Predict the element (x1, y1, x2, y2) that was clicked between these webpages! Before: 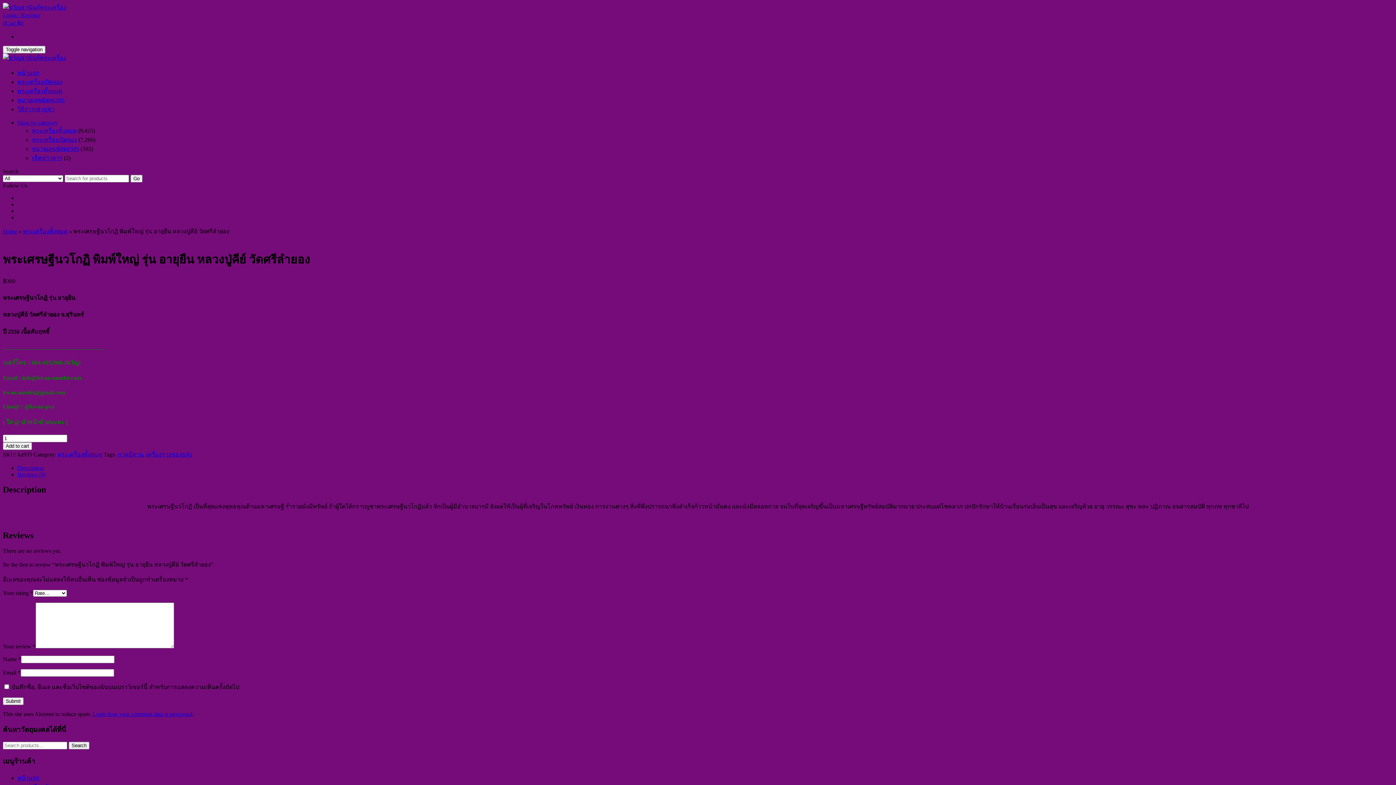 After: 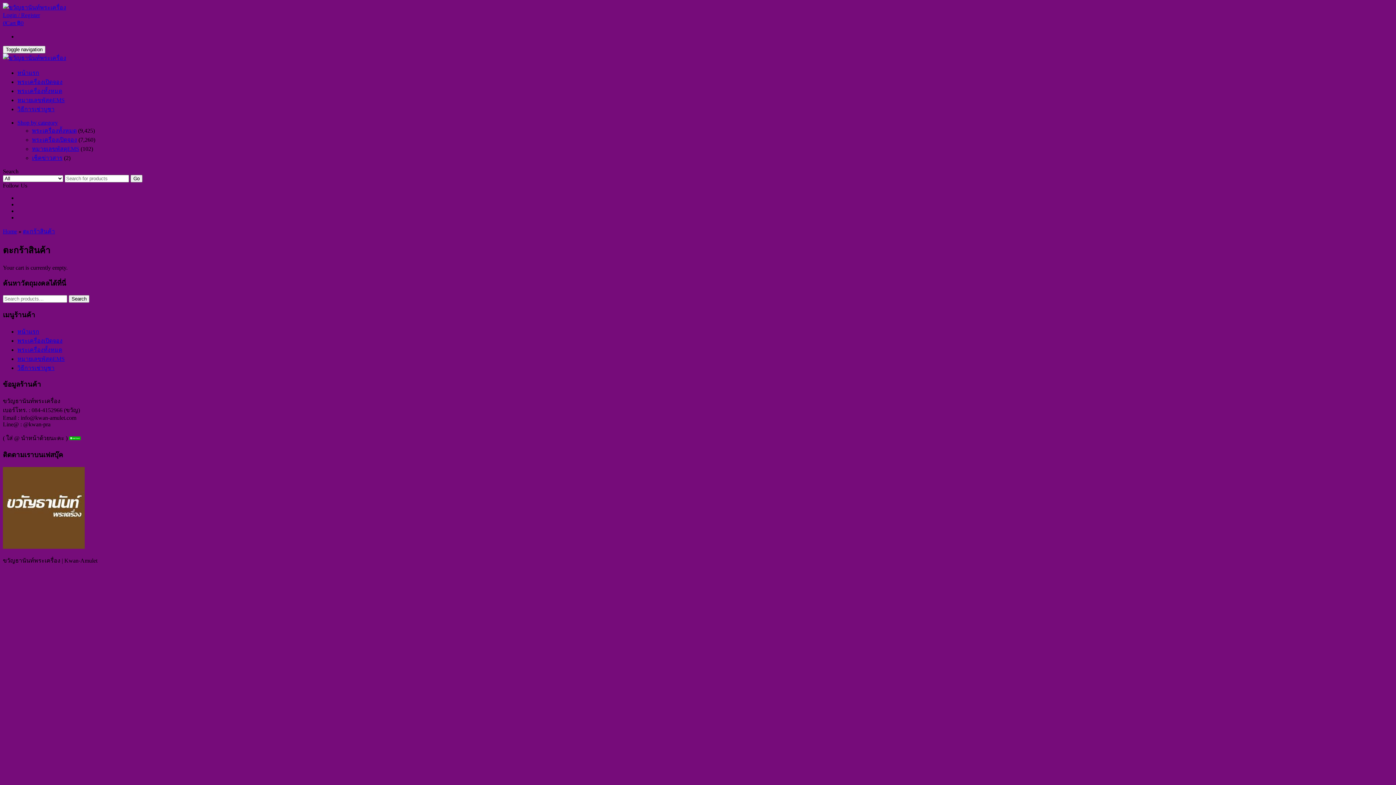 Action: bbox: (2, 20, 23, 26) label: 0Cart ฿0